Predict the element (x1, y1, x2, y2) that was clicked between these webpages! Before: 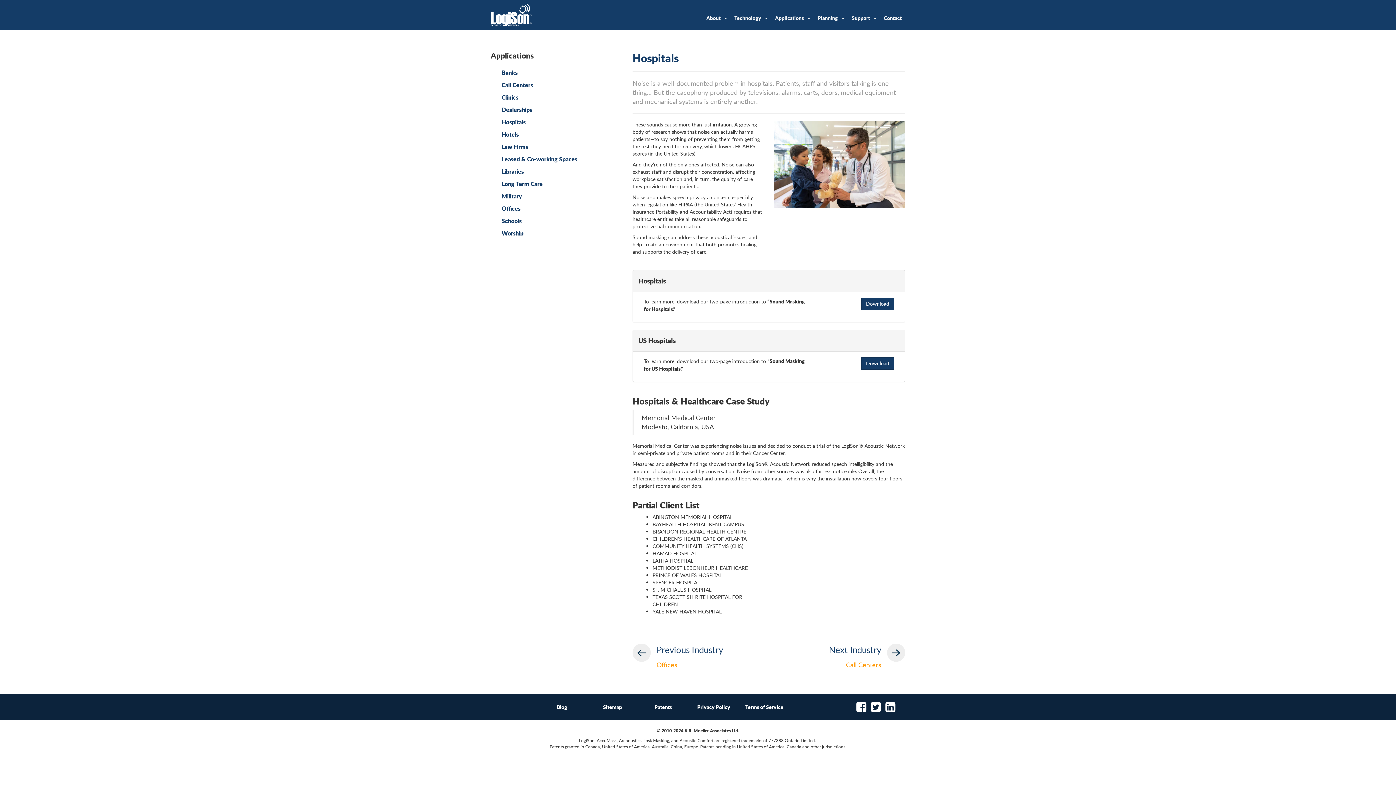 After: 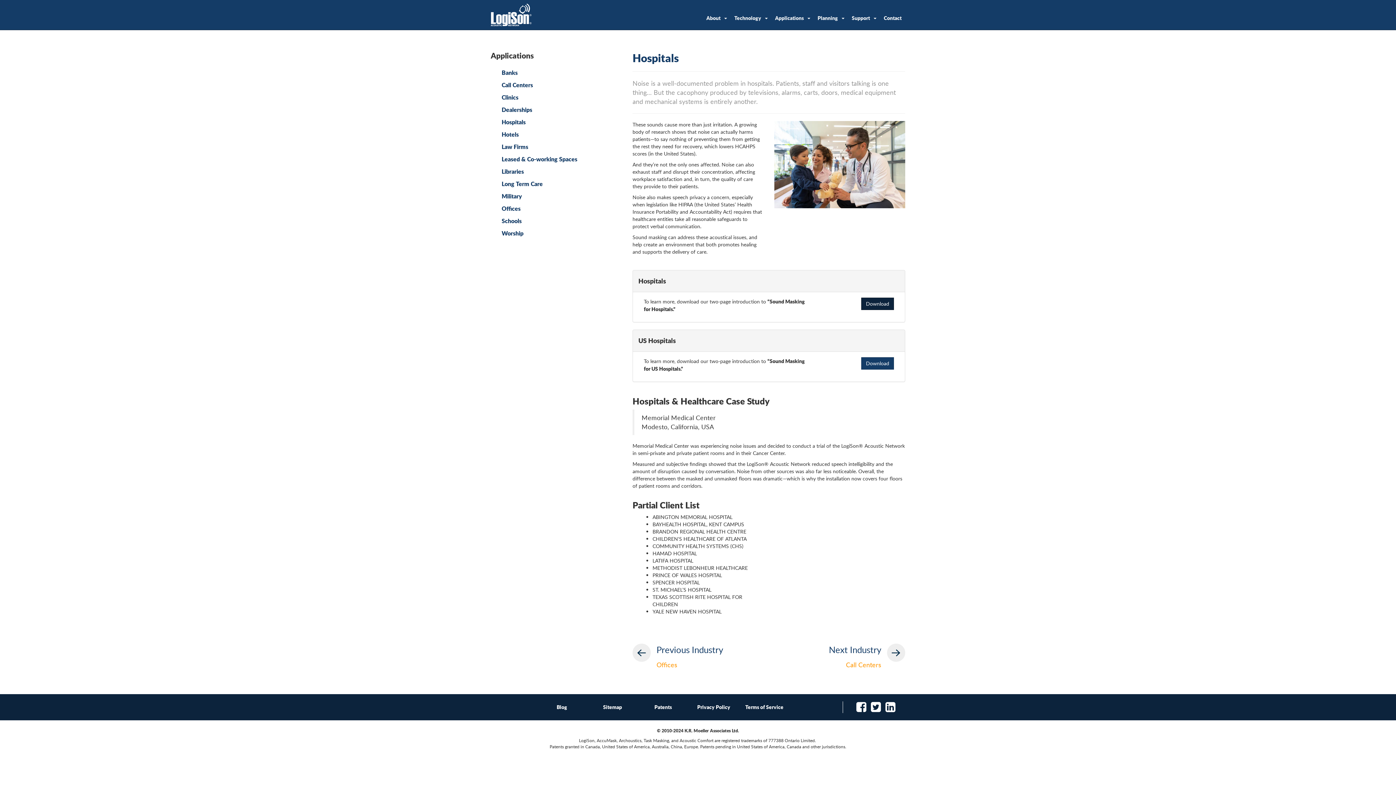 Action: label: Download bbox: (861, 297, 894, 310)